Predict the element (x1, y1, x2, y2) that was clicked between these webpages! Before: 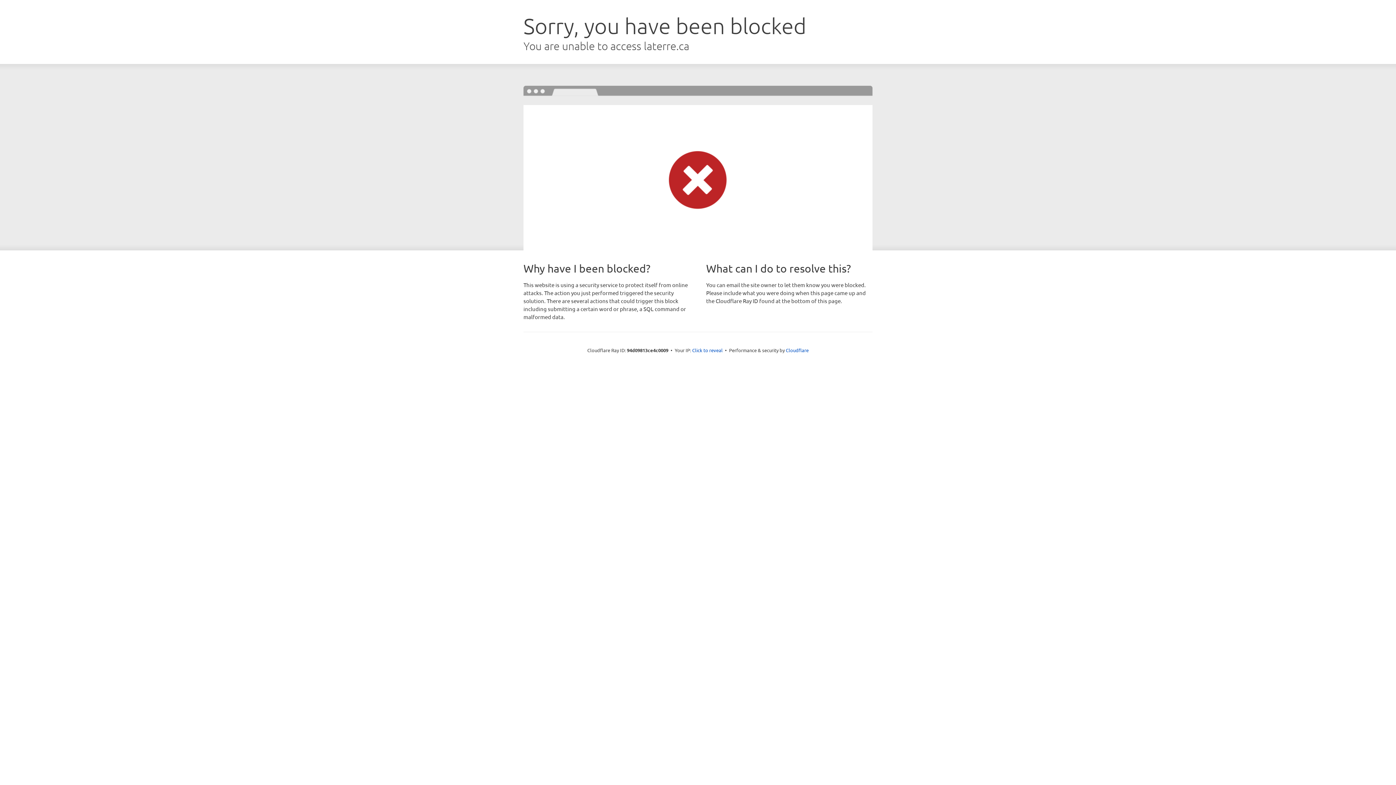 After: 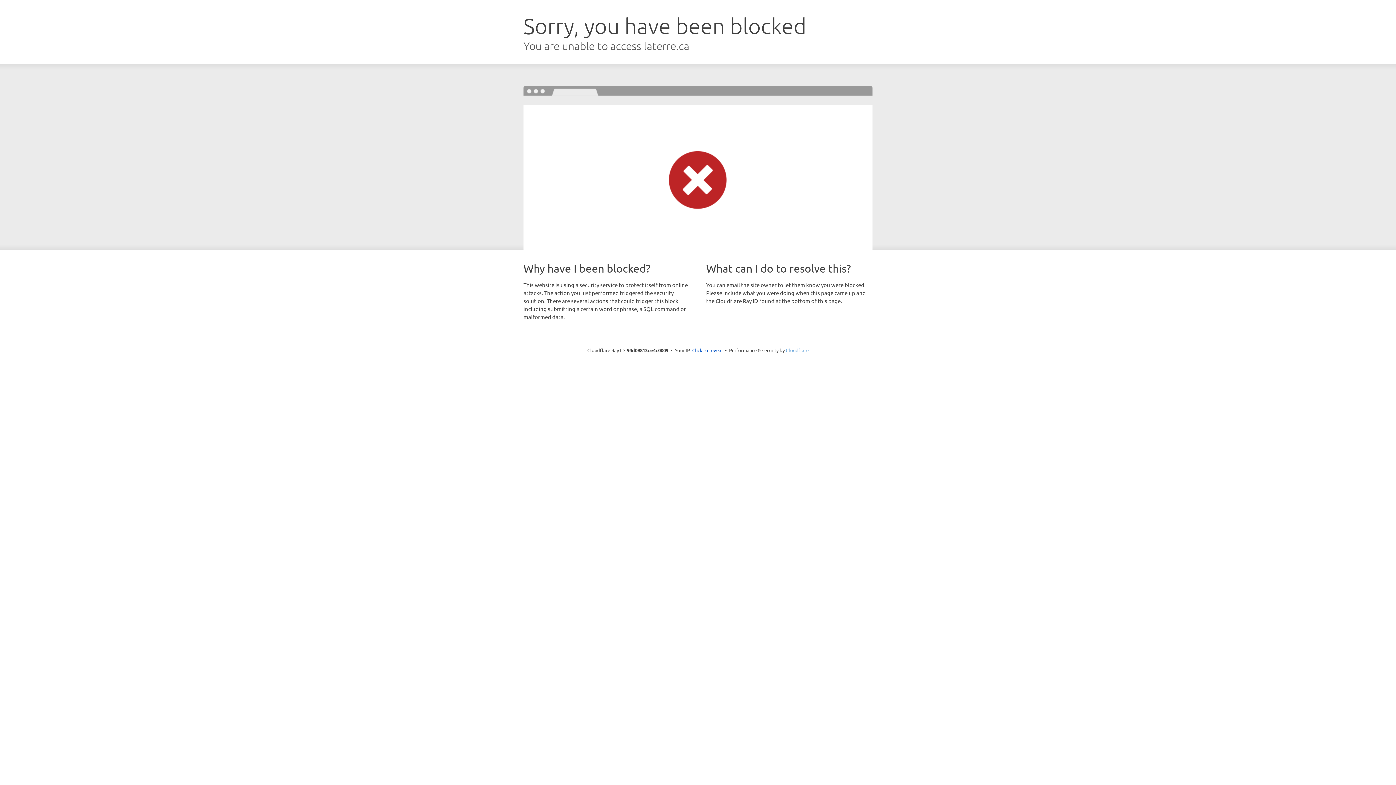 Action: label: Cloudflare bbox: (786, 347, 808, 353)